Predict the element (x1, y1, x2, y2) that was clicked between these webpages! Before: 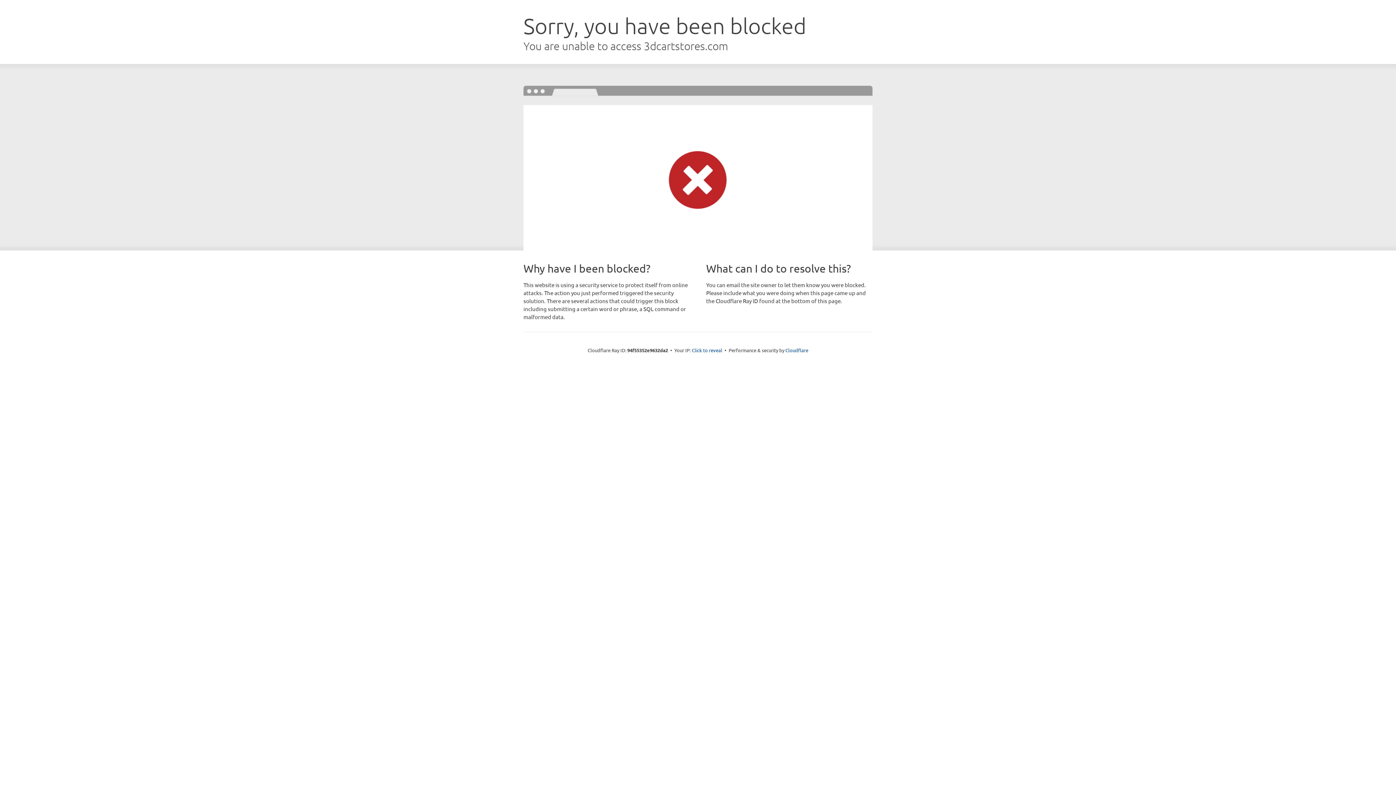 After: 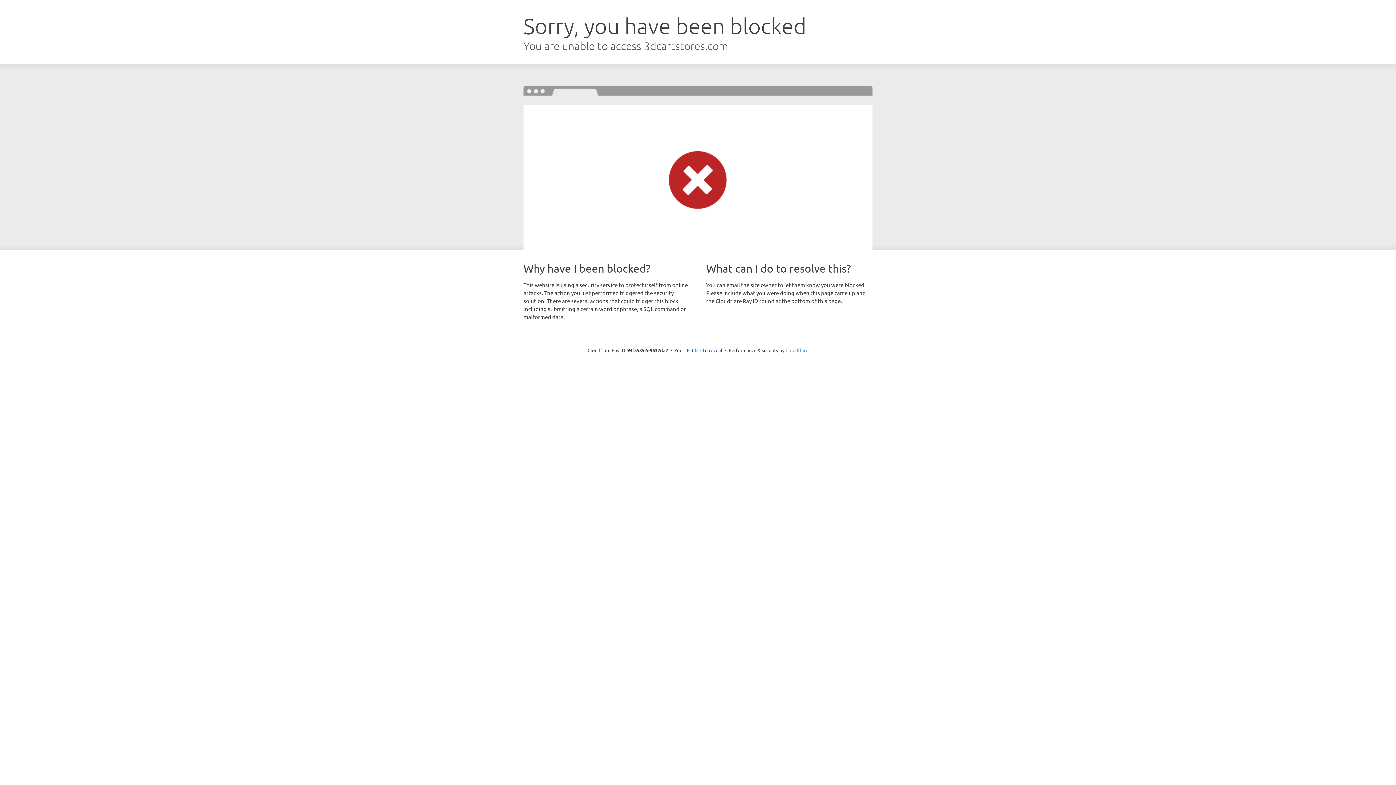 Action: label: Cloudflare bbox: (785, 347, 808, 353)